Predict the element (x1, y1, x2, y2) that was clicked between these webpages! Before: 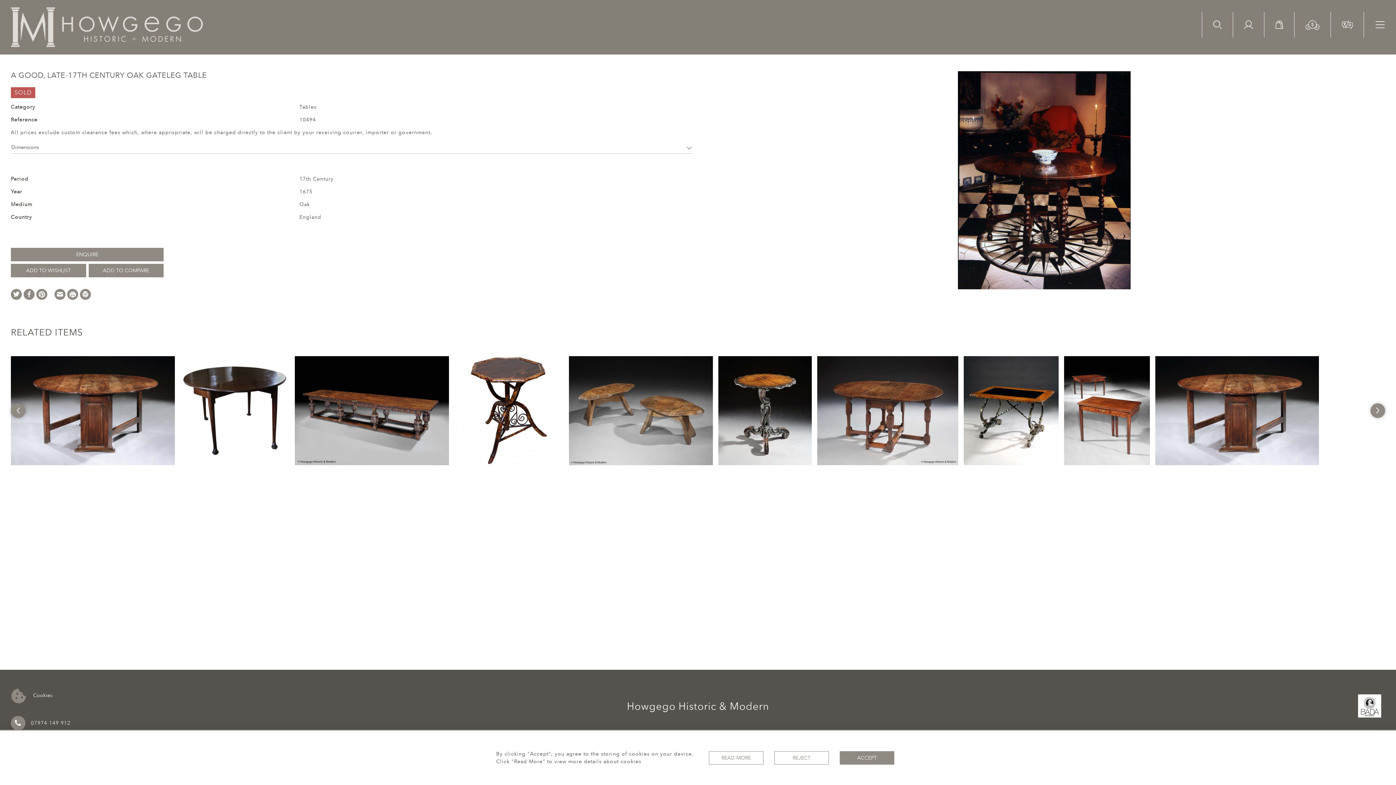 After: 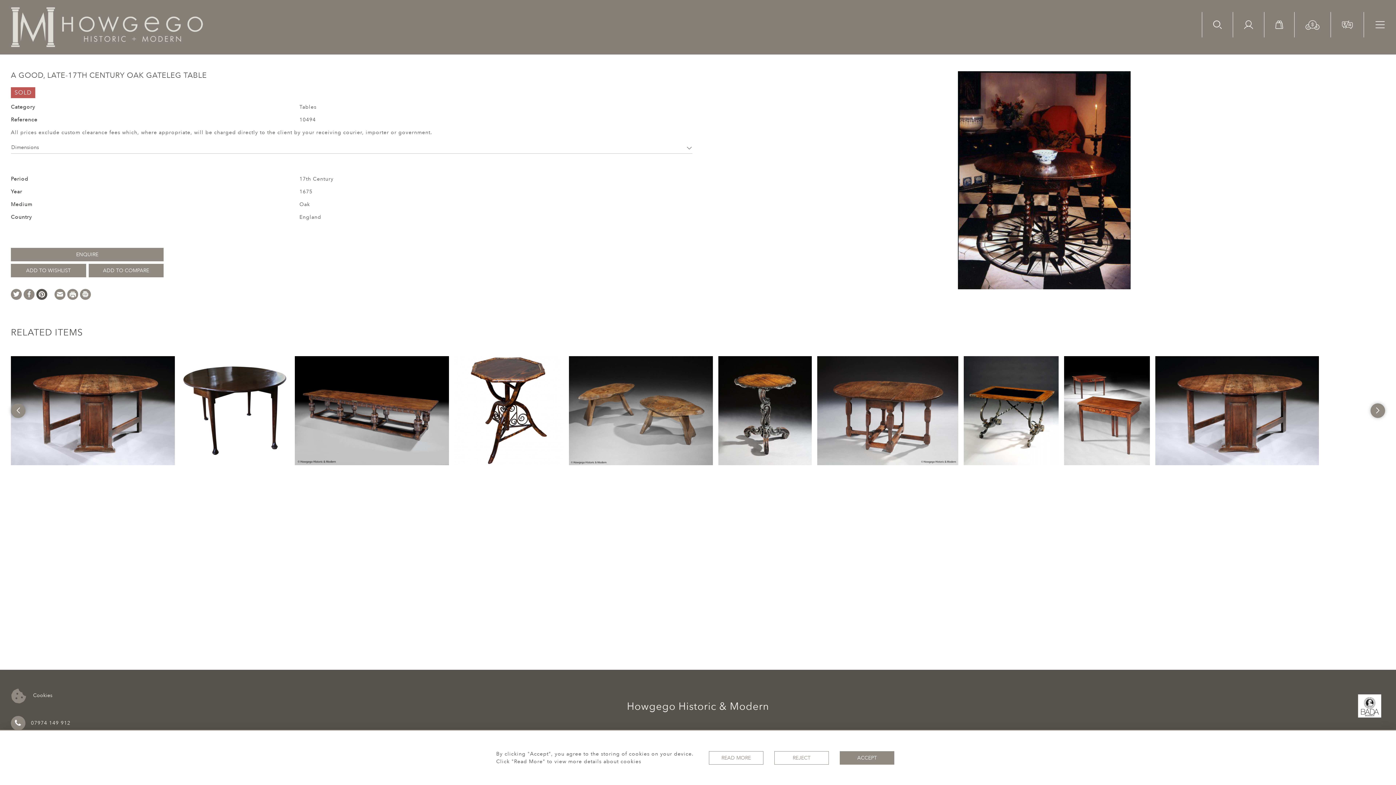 Action: bbox: (36, 288, 47, 299)